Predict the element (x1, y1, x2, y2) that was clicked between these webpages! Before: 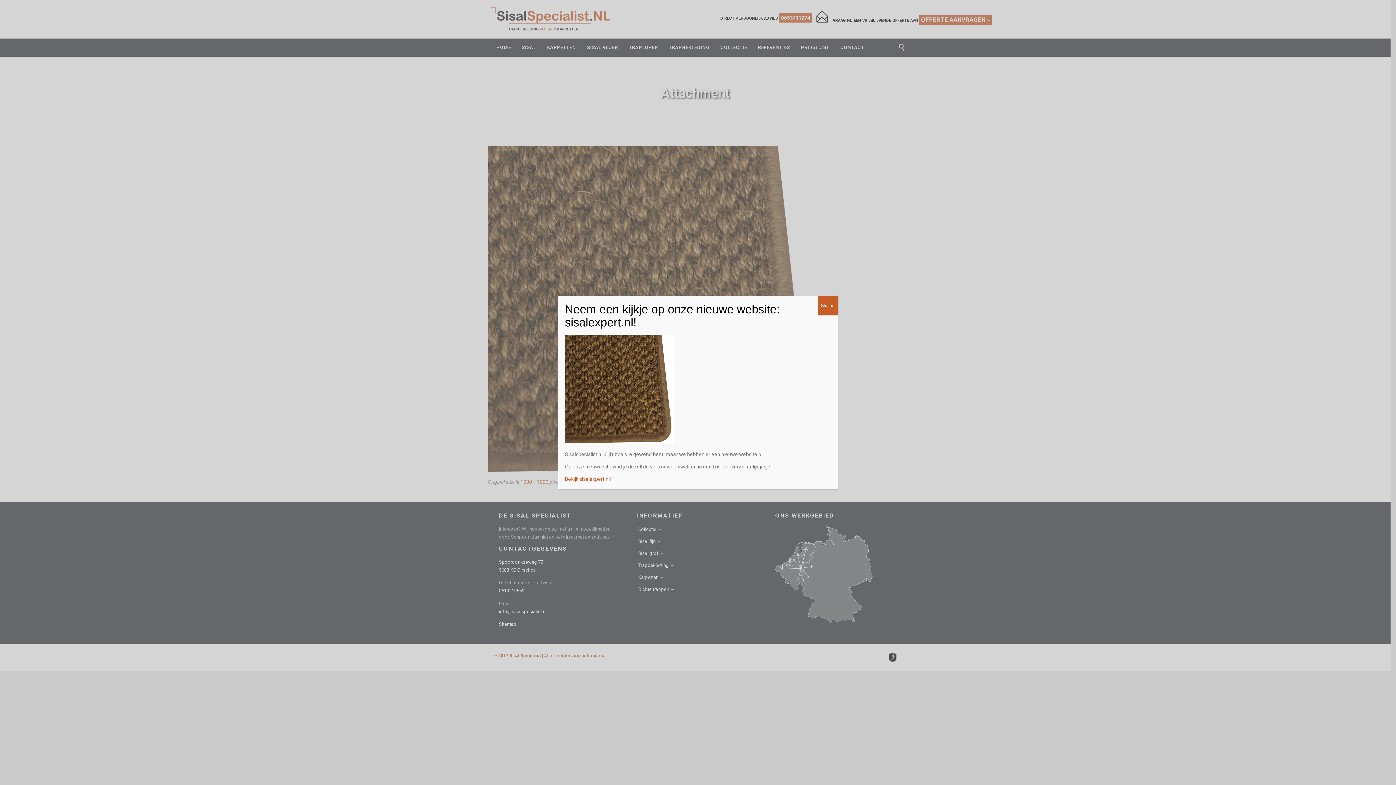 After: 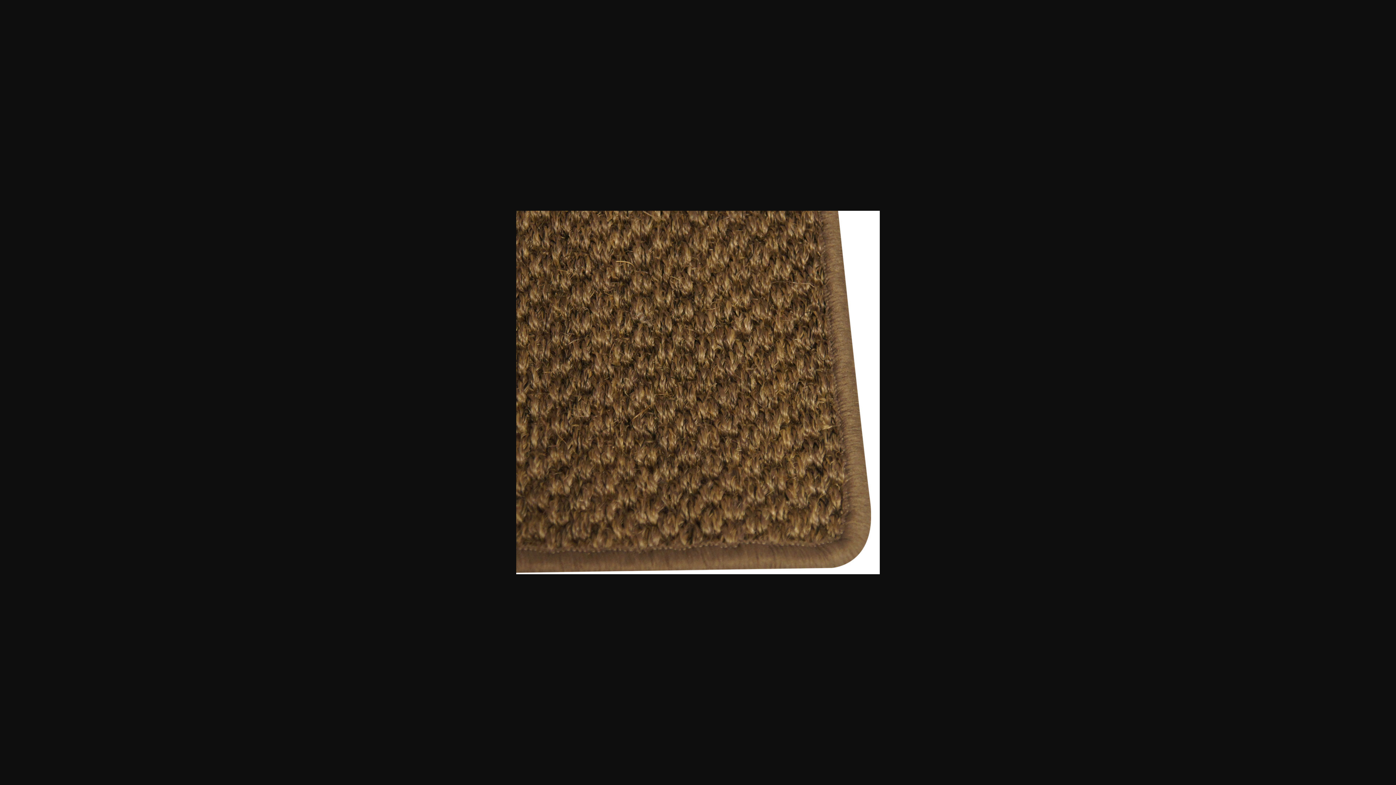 Action: bbox: (565, 439, 674, 444)